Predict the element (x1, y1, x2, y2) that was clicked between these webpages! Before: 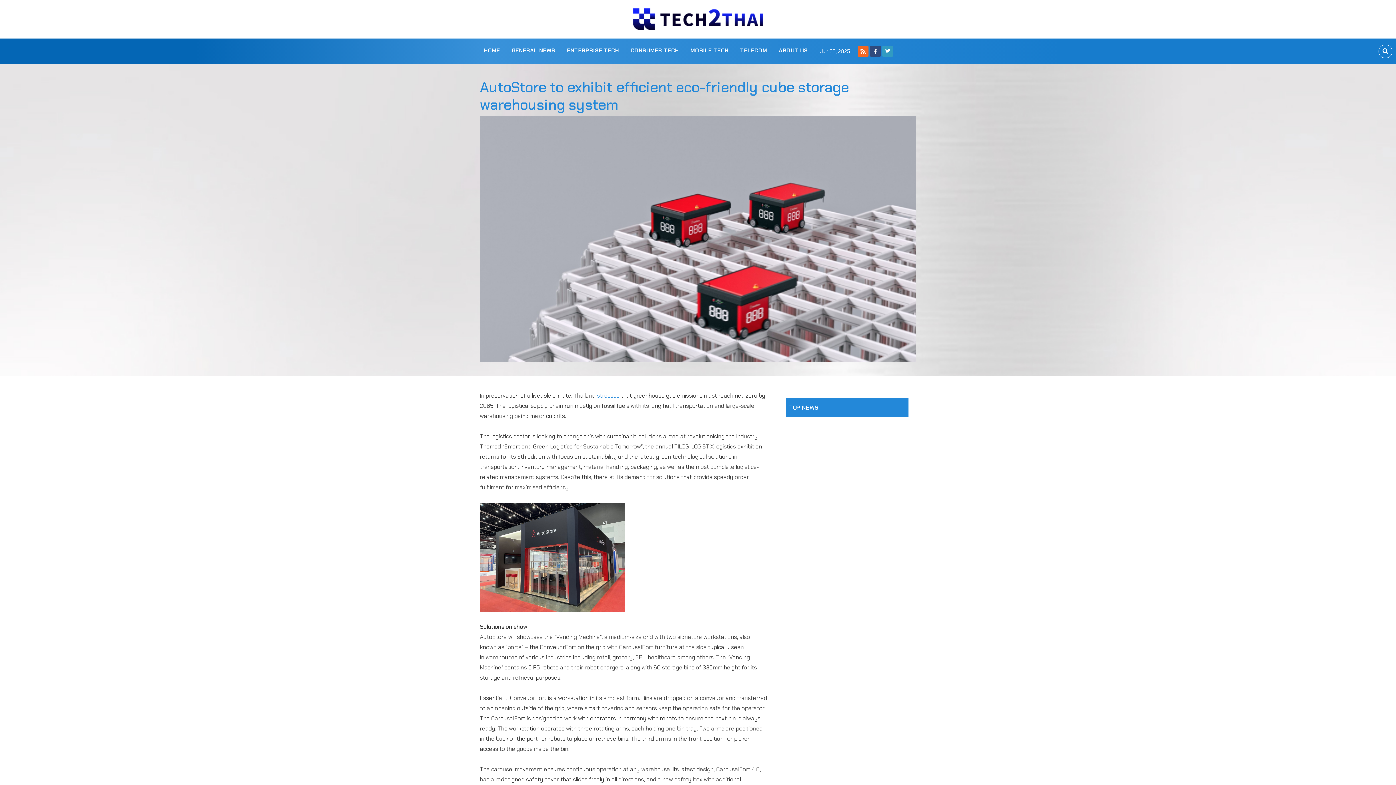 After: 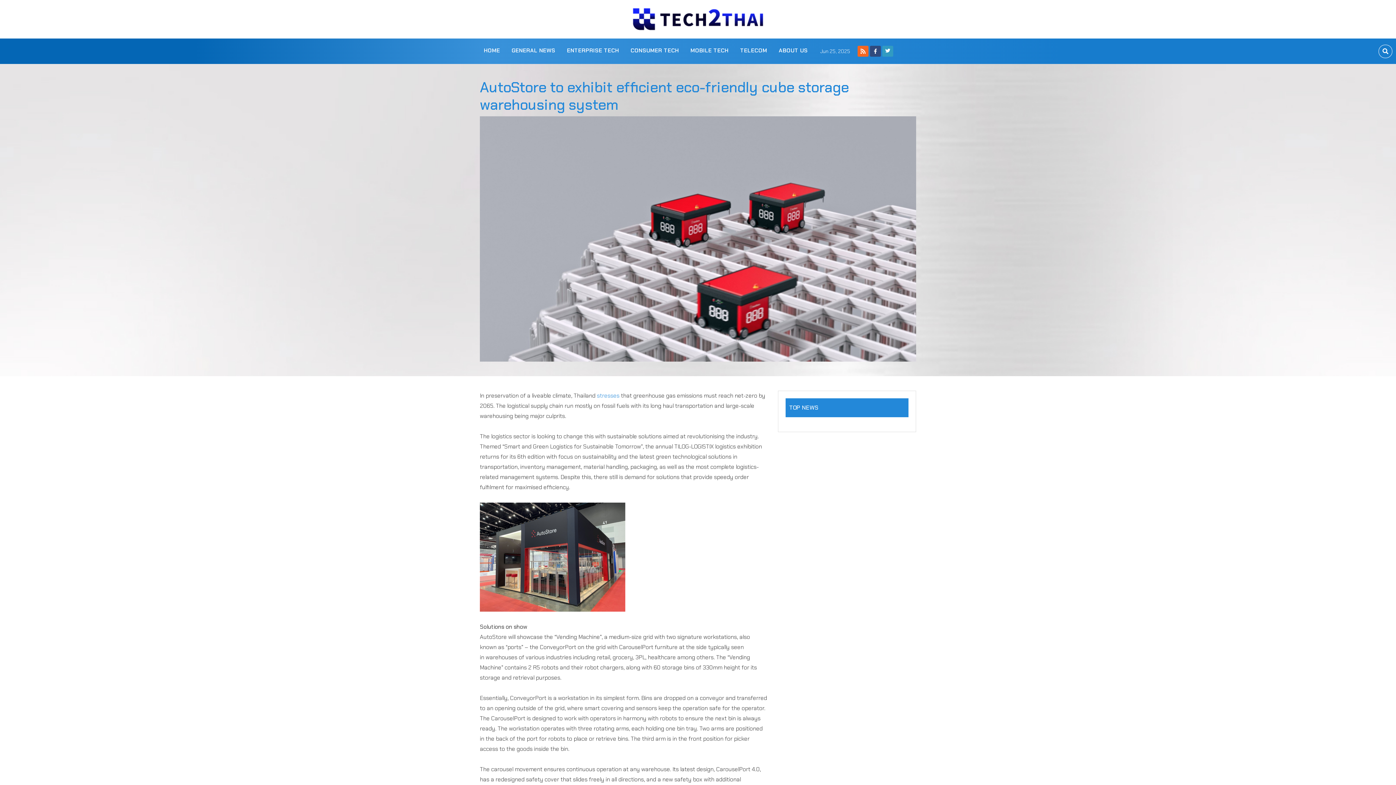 Action: label: TOP NEWS bbox: (785, 398, 908, 417)